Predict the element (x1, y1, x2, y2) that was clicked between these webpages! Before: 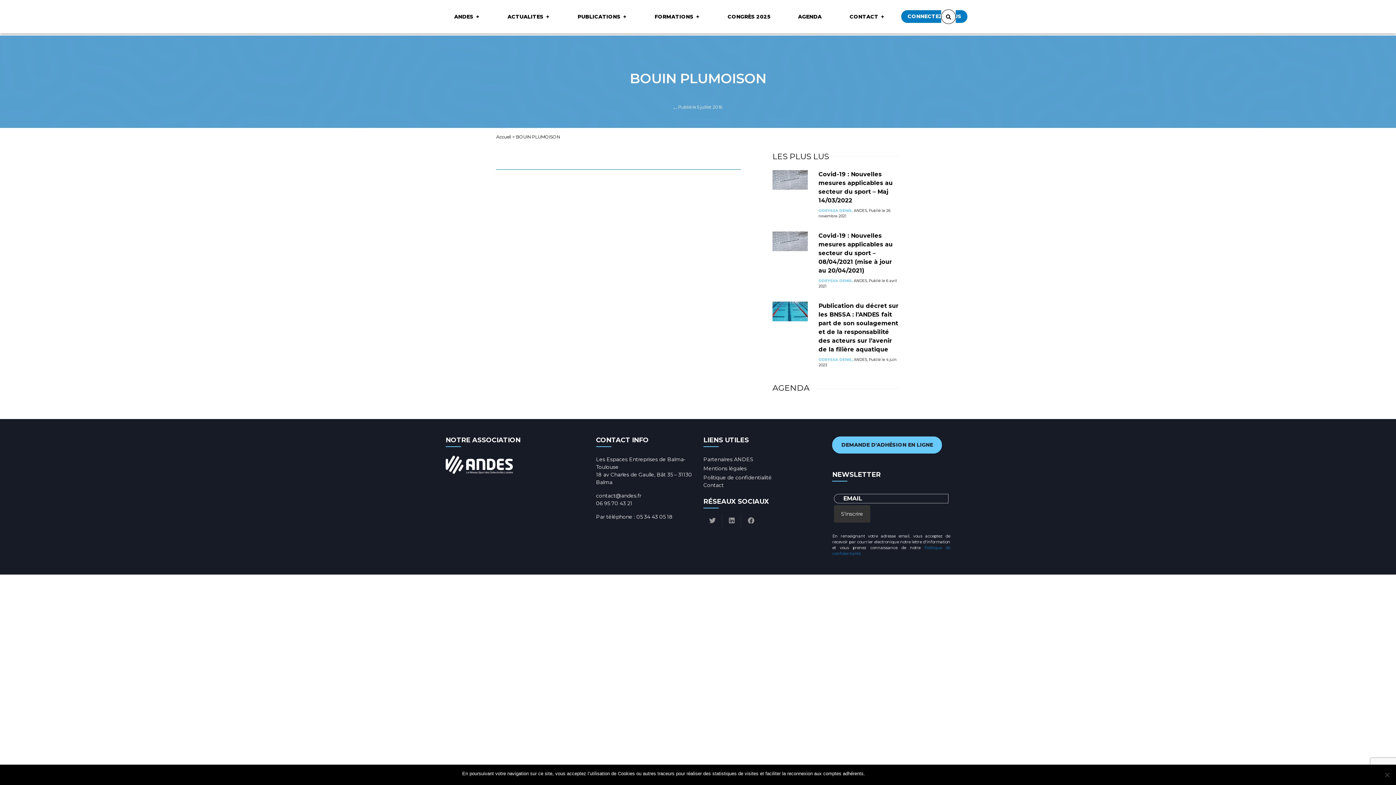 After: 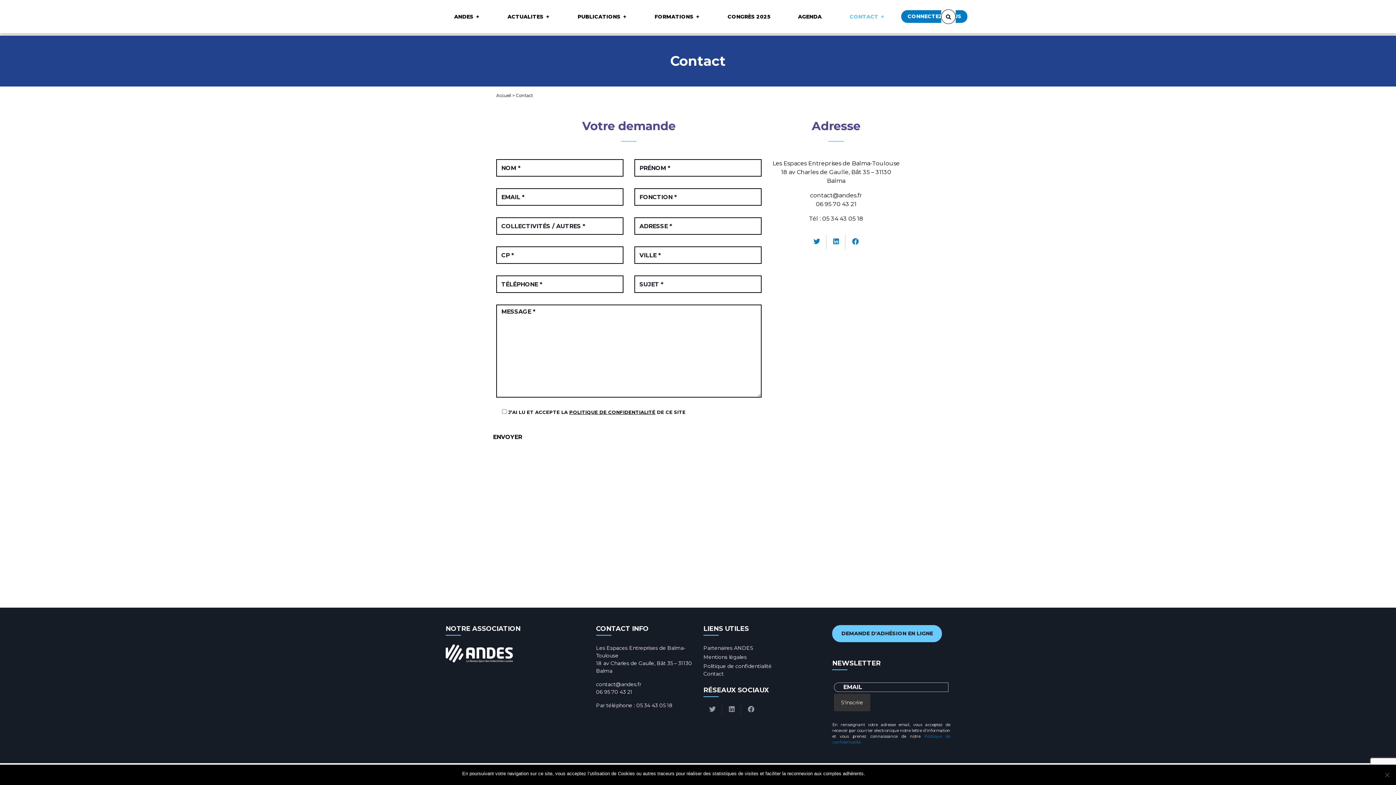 Action: label: CONTACT bbox: (835, 10, 898, 23)